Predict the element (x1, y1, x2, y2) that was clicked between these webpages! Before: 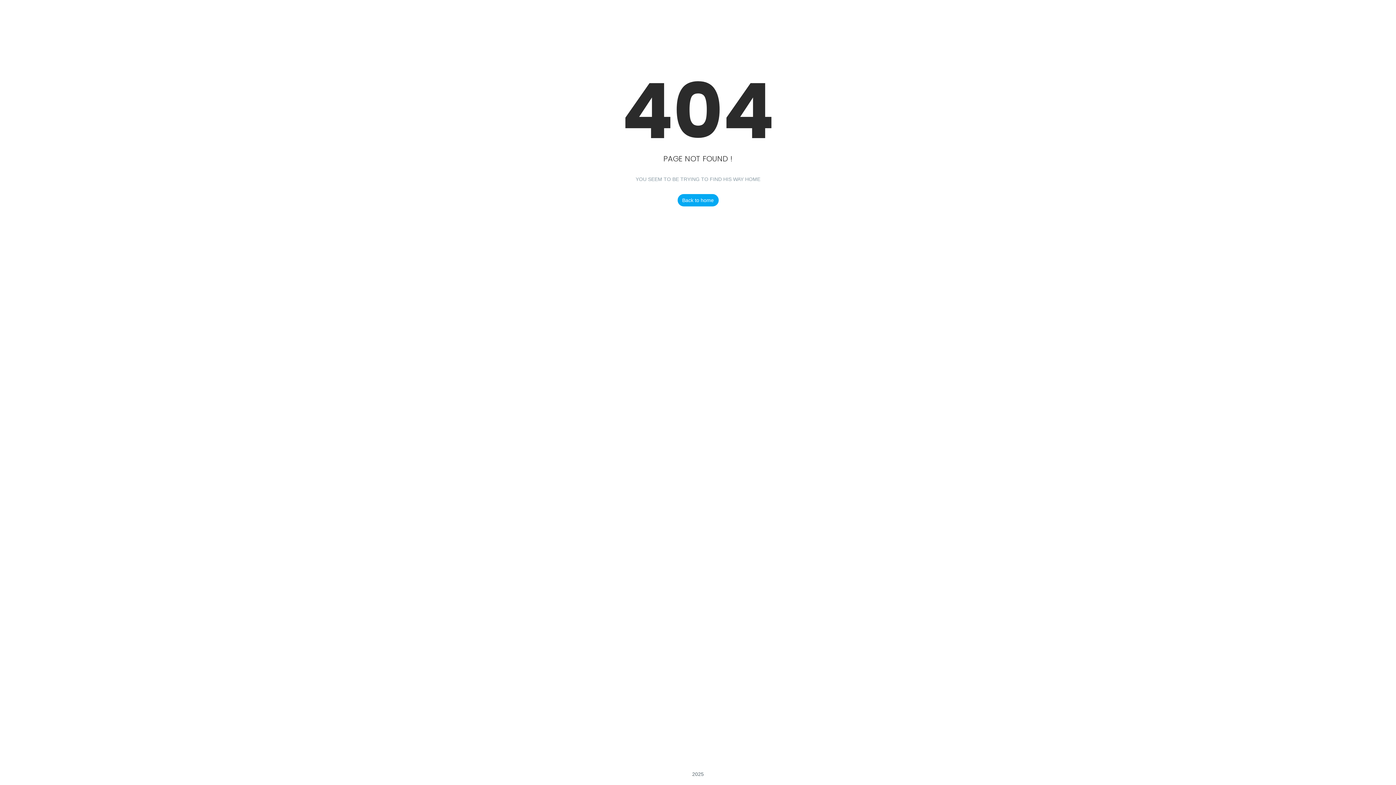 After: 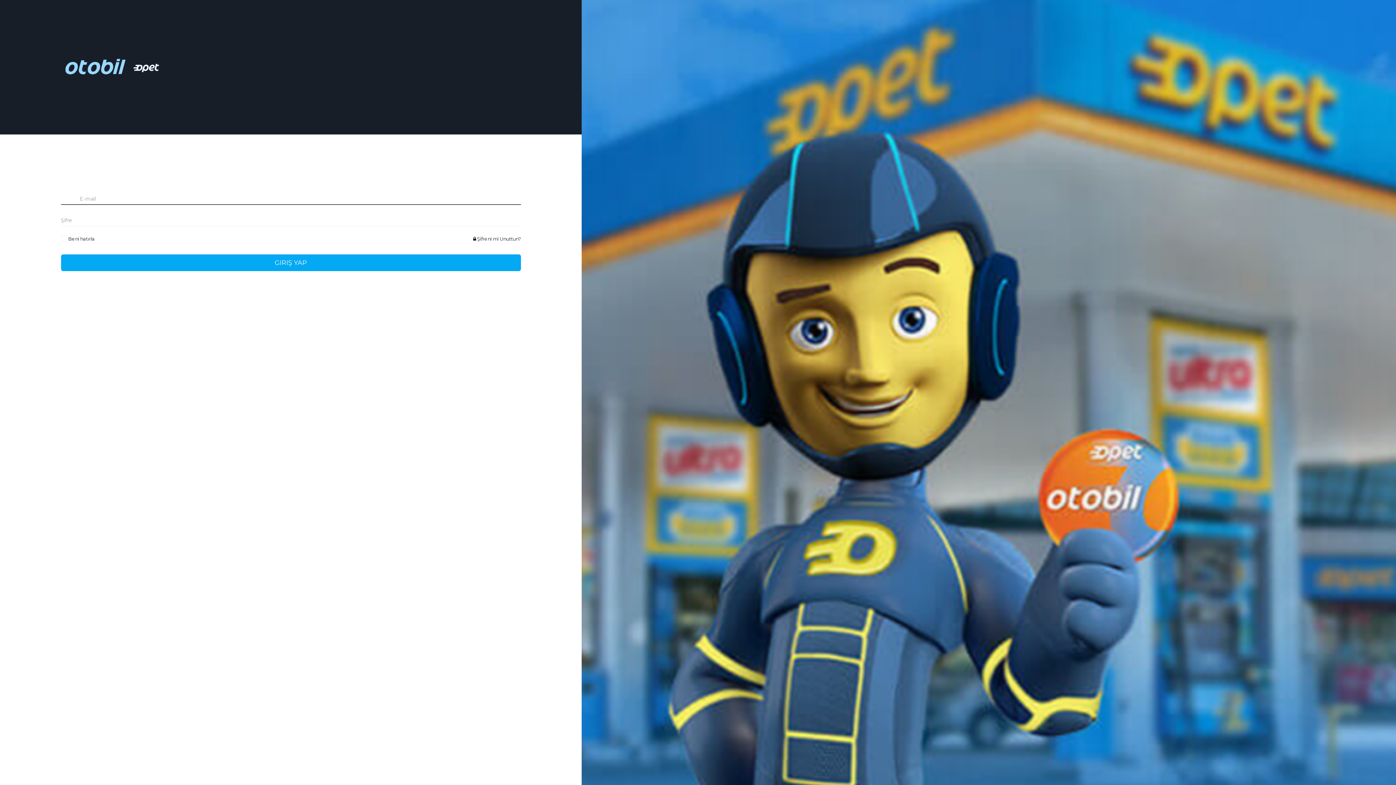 Action: label: Back to home bbox: (677, 194, 718, 206)